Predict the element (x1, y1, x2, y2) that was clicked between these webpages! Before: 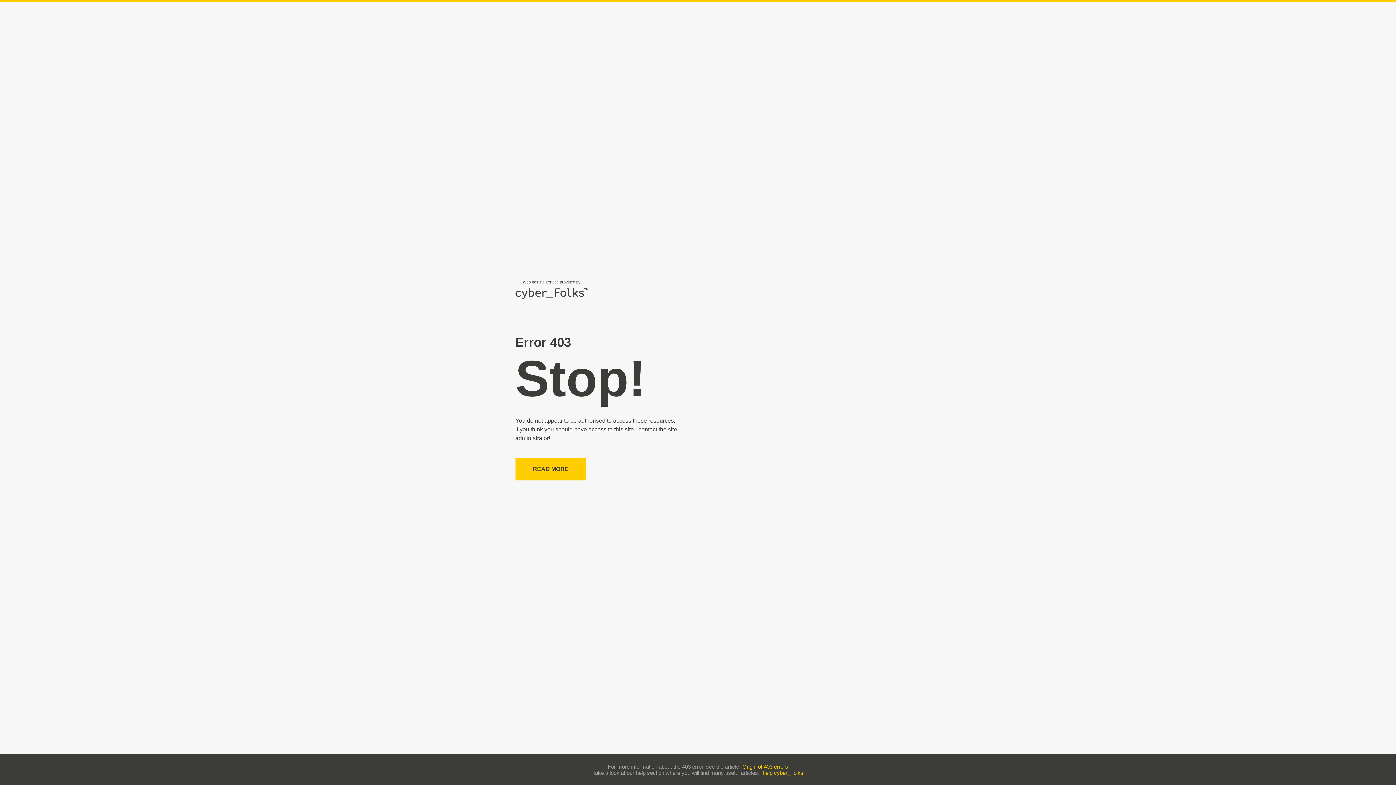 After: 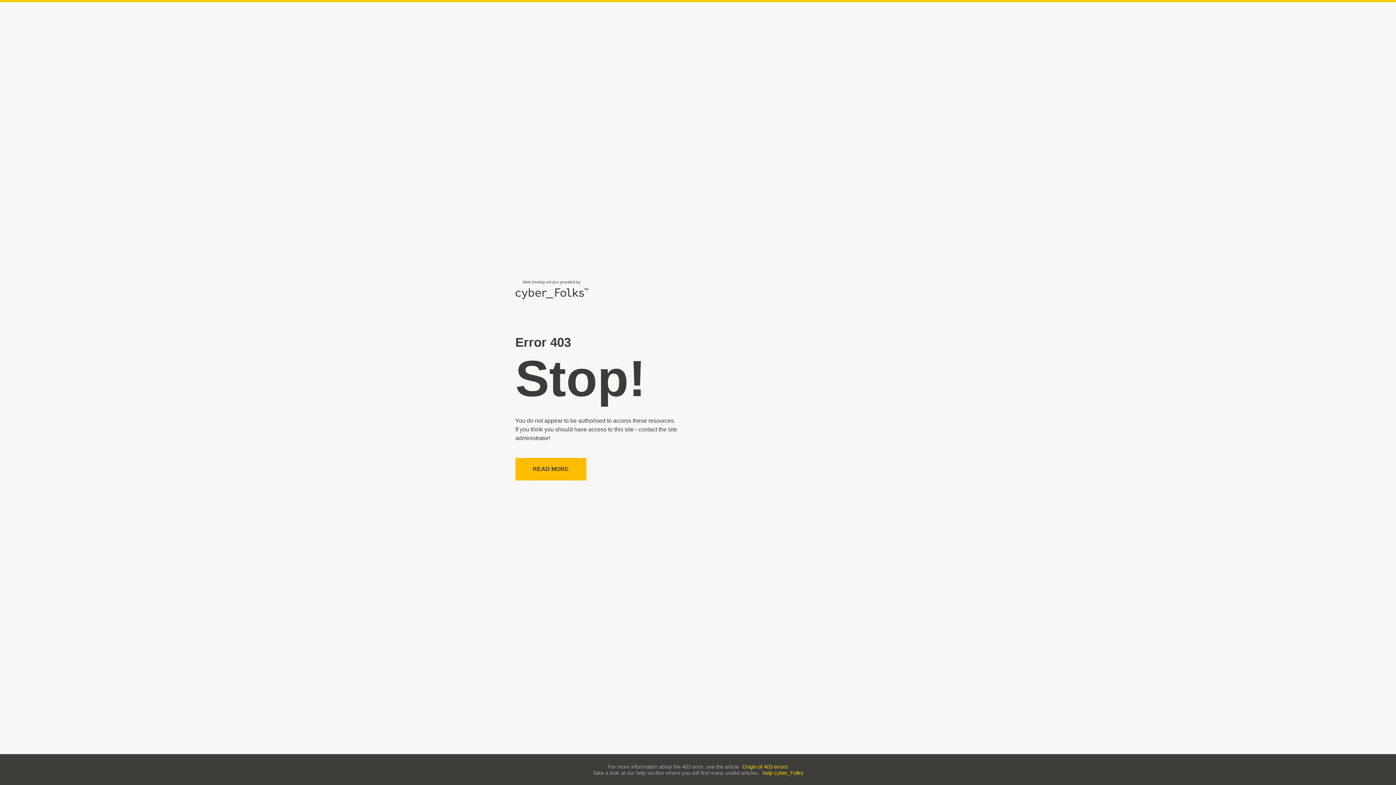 Action: label: READ MORE bbox: (515, 458, 586, 480)